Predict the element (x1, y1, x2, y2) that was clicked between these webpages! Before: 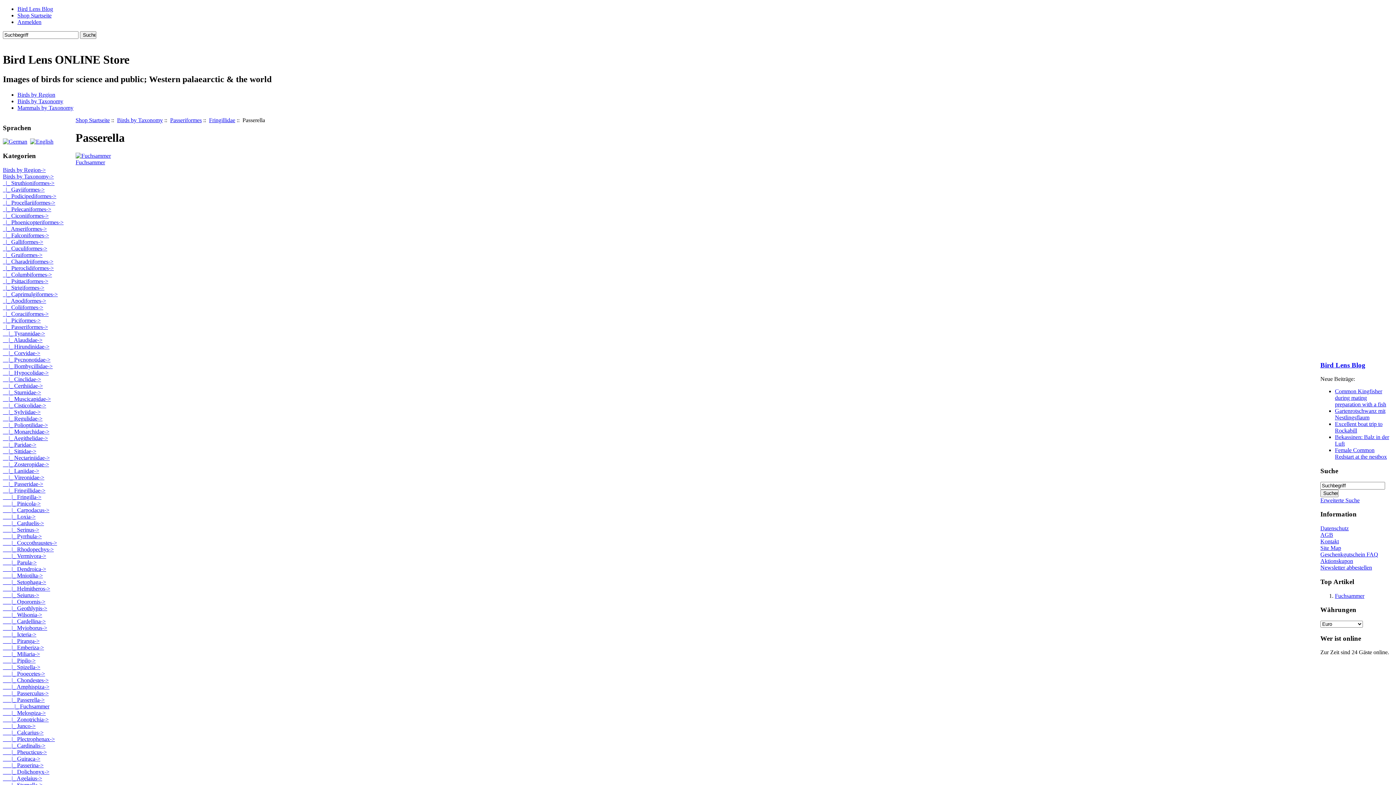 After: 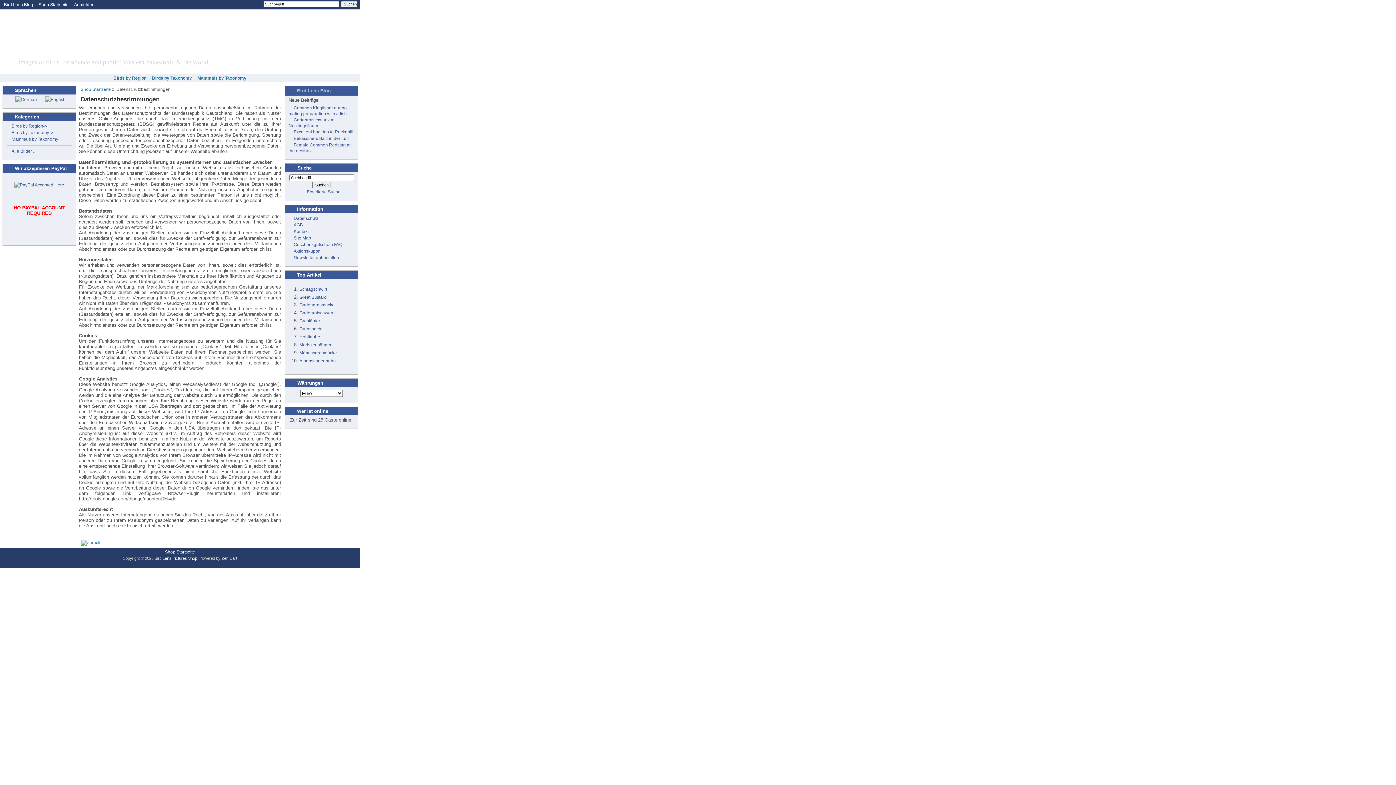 Action: bbox: (1320, 525, 1349, 531) label: Datenschutz